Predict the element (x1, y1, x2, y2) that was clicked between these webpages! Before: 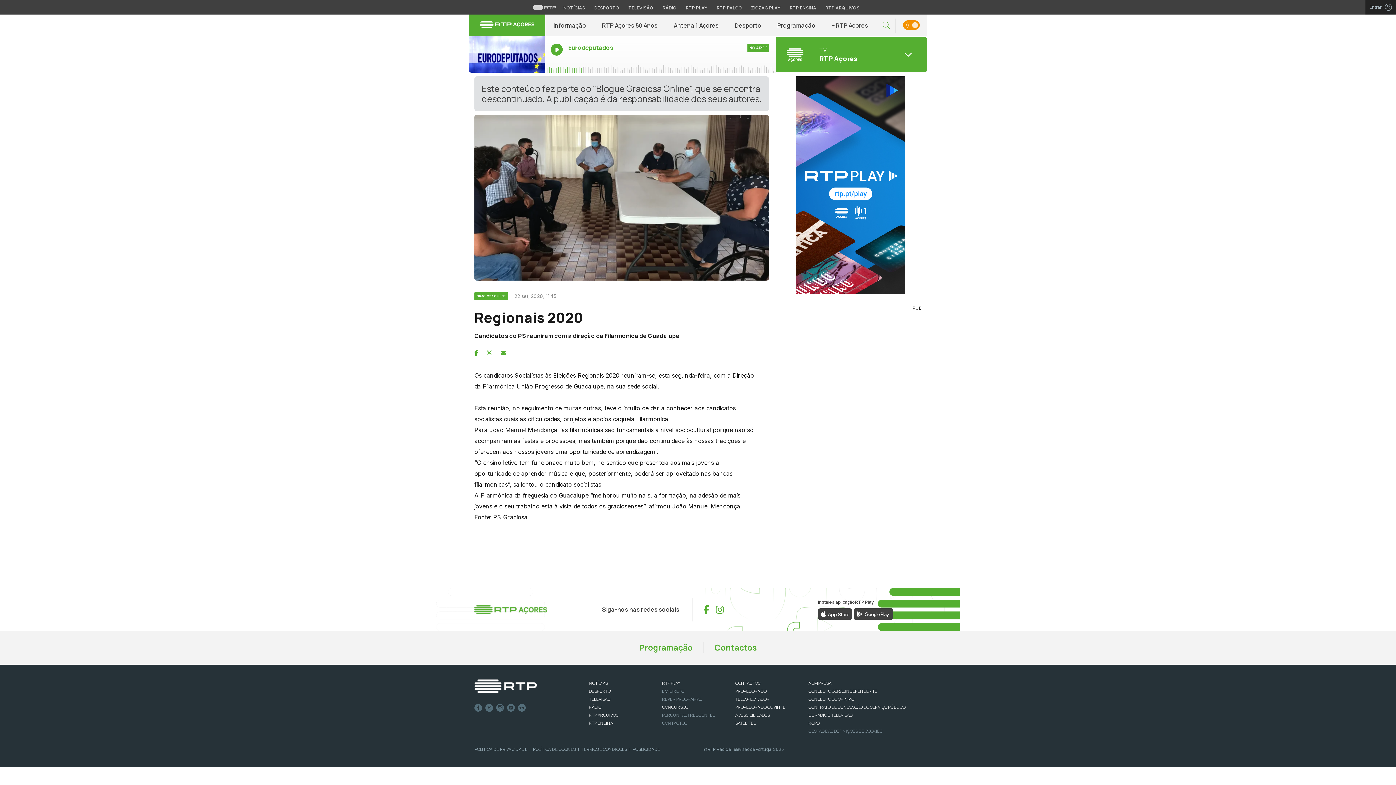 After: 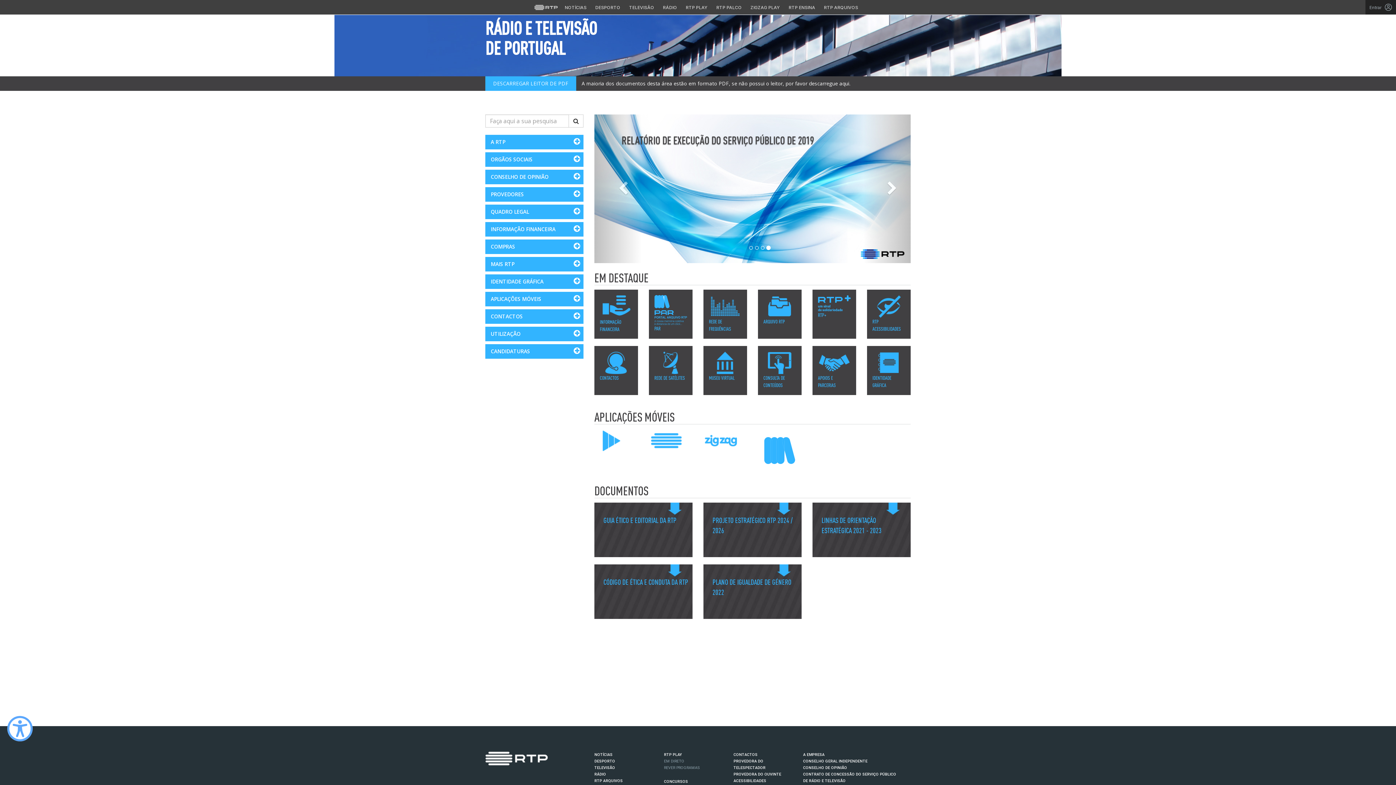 Action: bbox: (808, 680, 831, 686) label: A EMPRESA